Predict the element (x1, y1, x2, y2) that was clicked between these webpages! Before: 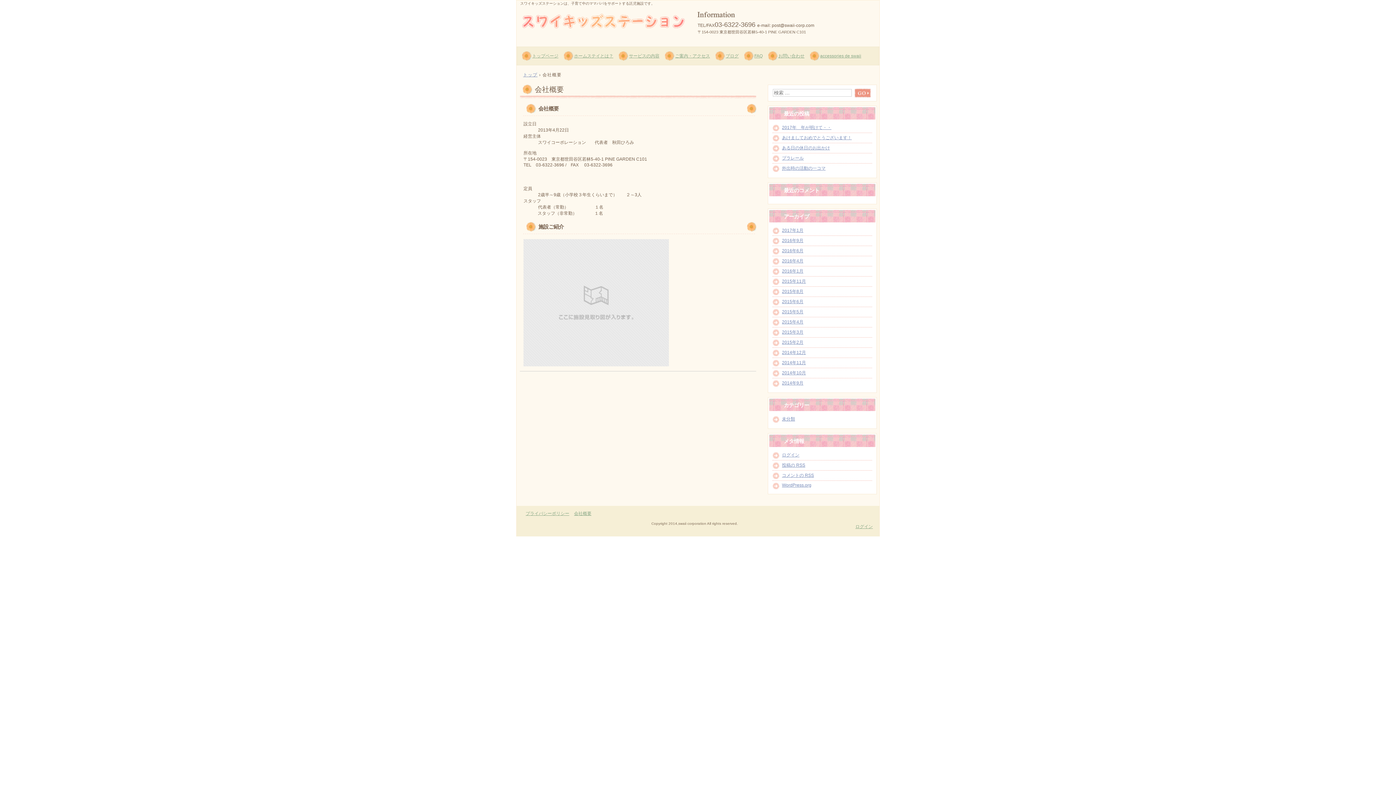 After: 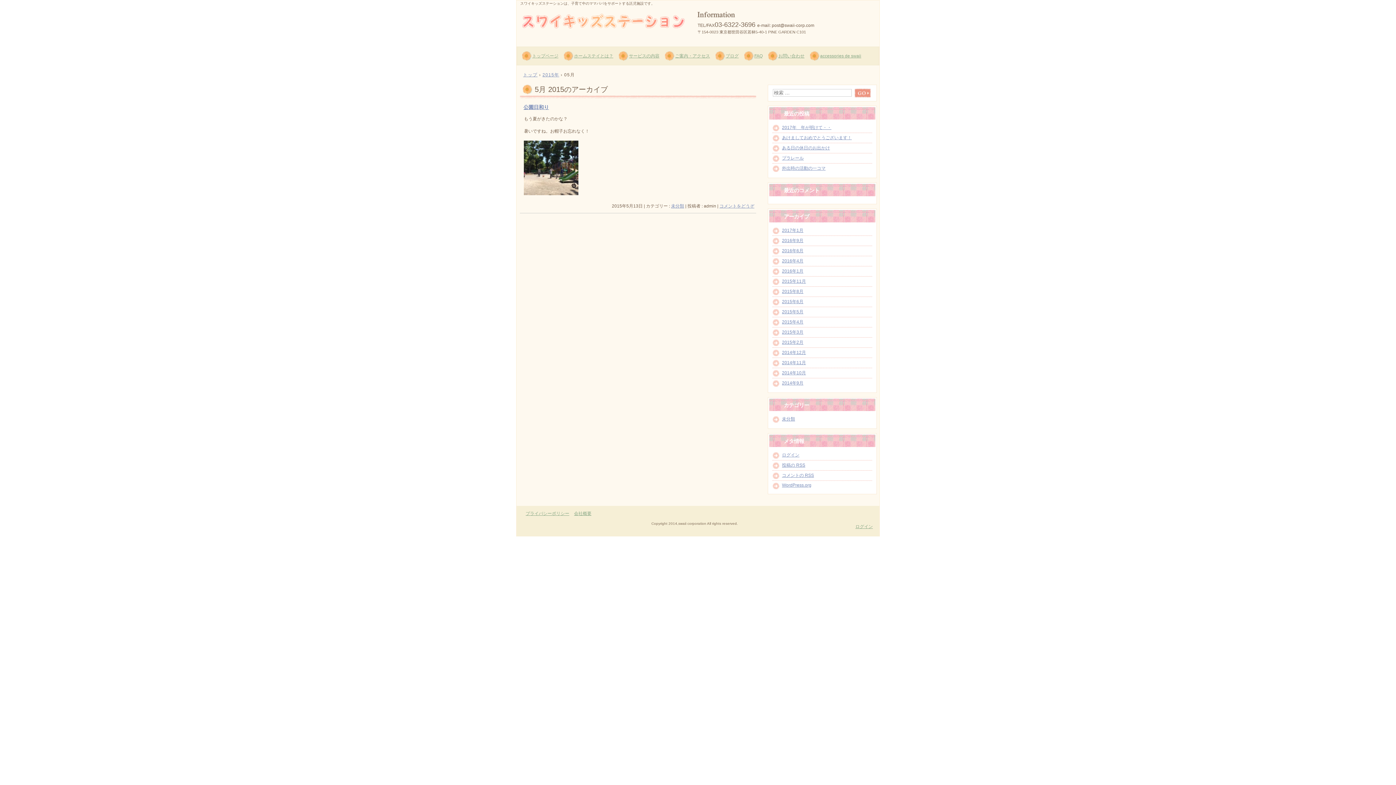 Action: label: 2015年5月 bbox: (782, 309, 872, 315)